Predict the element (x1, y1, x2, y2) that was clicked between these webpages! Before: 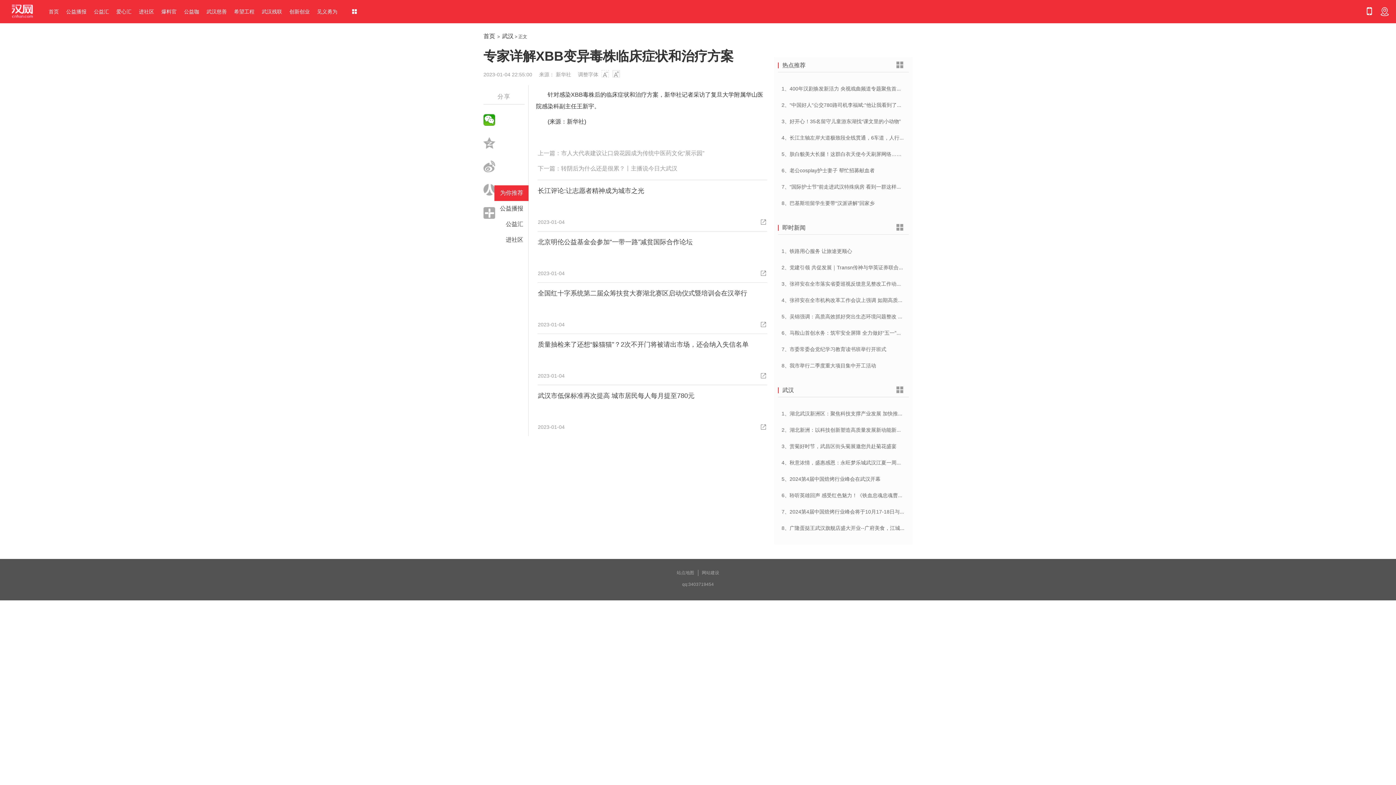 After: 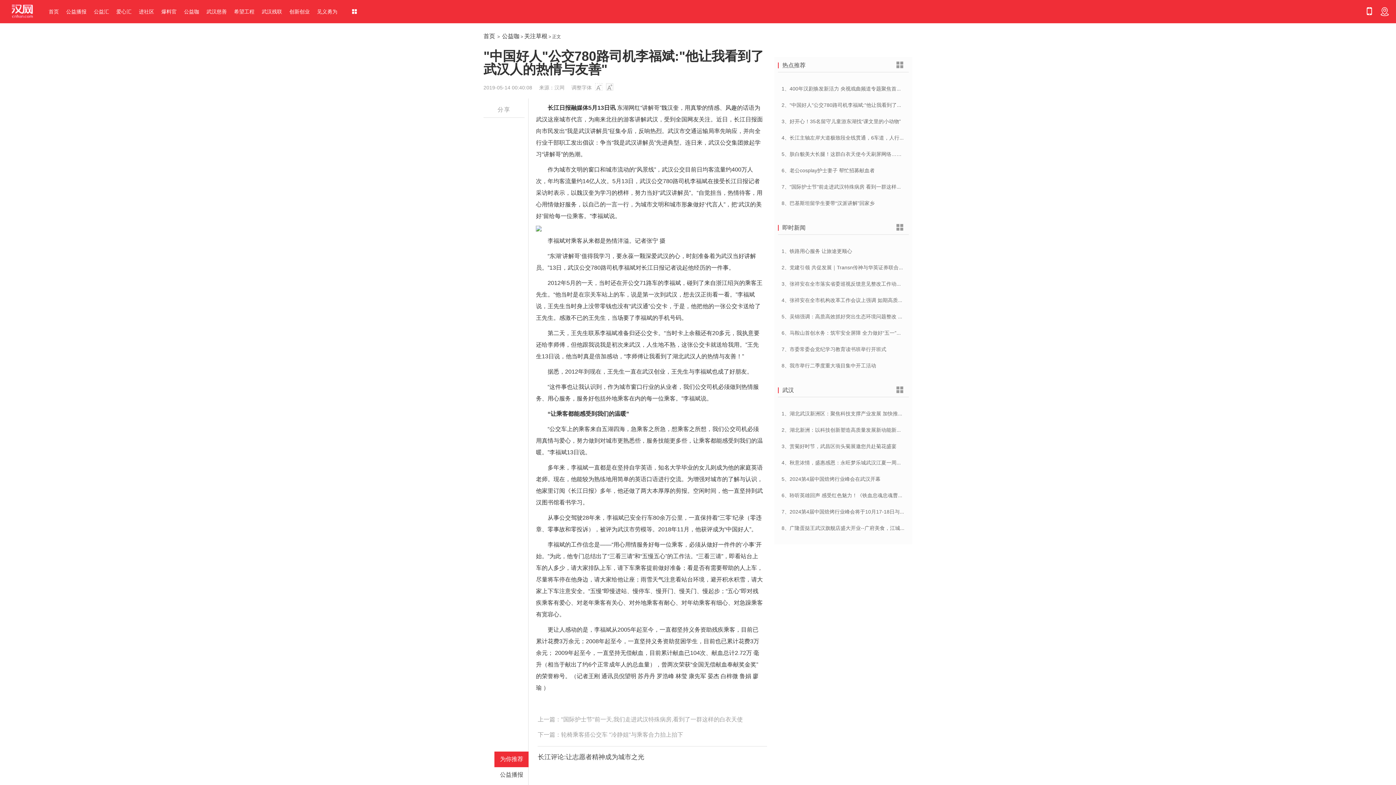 Action: label: 2、"中国好人"公交780路司机李福斌:"他让我看到了武汉人的热情与友善" bbox: (781, 102, 944, 108)